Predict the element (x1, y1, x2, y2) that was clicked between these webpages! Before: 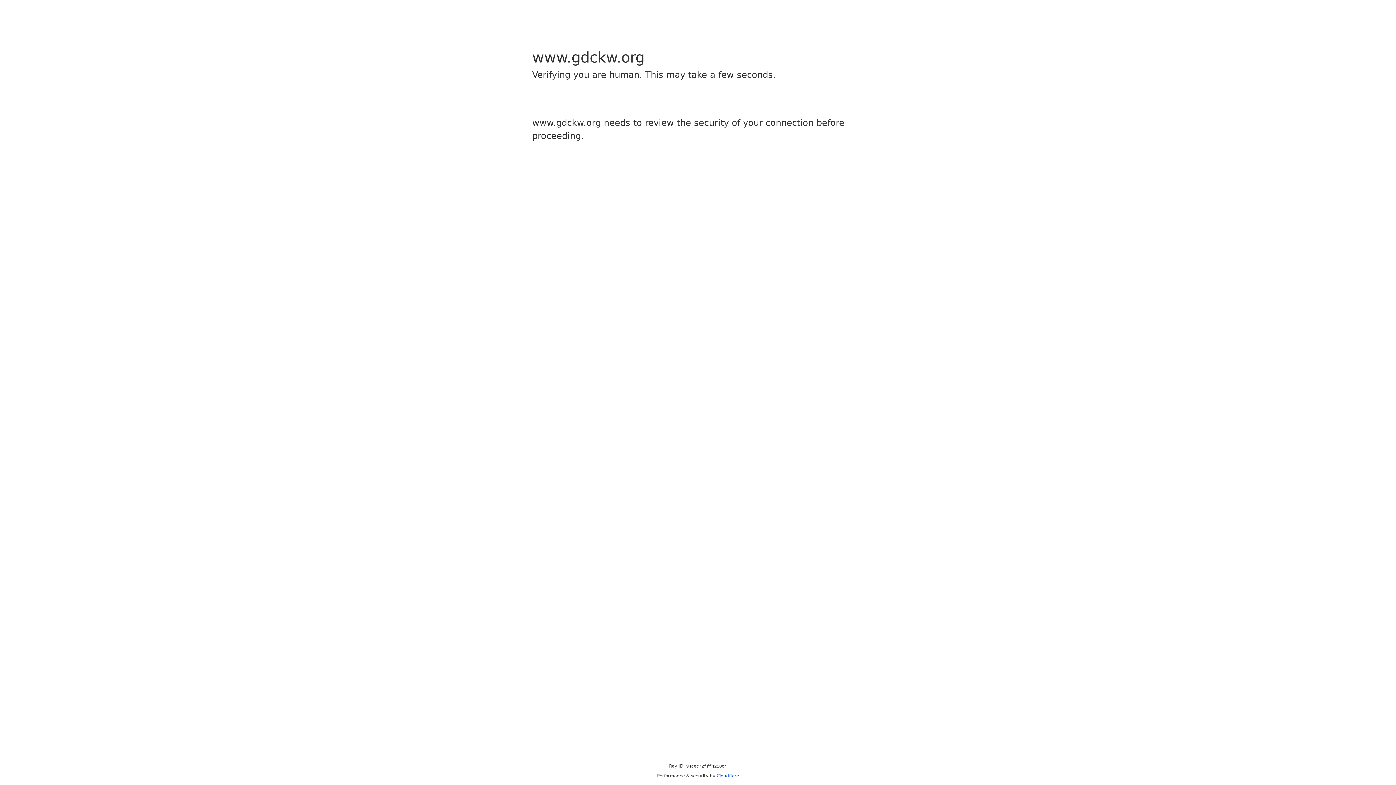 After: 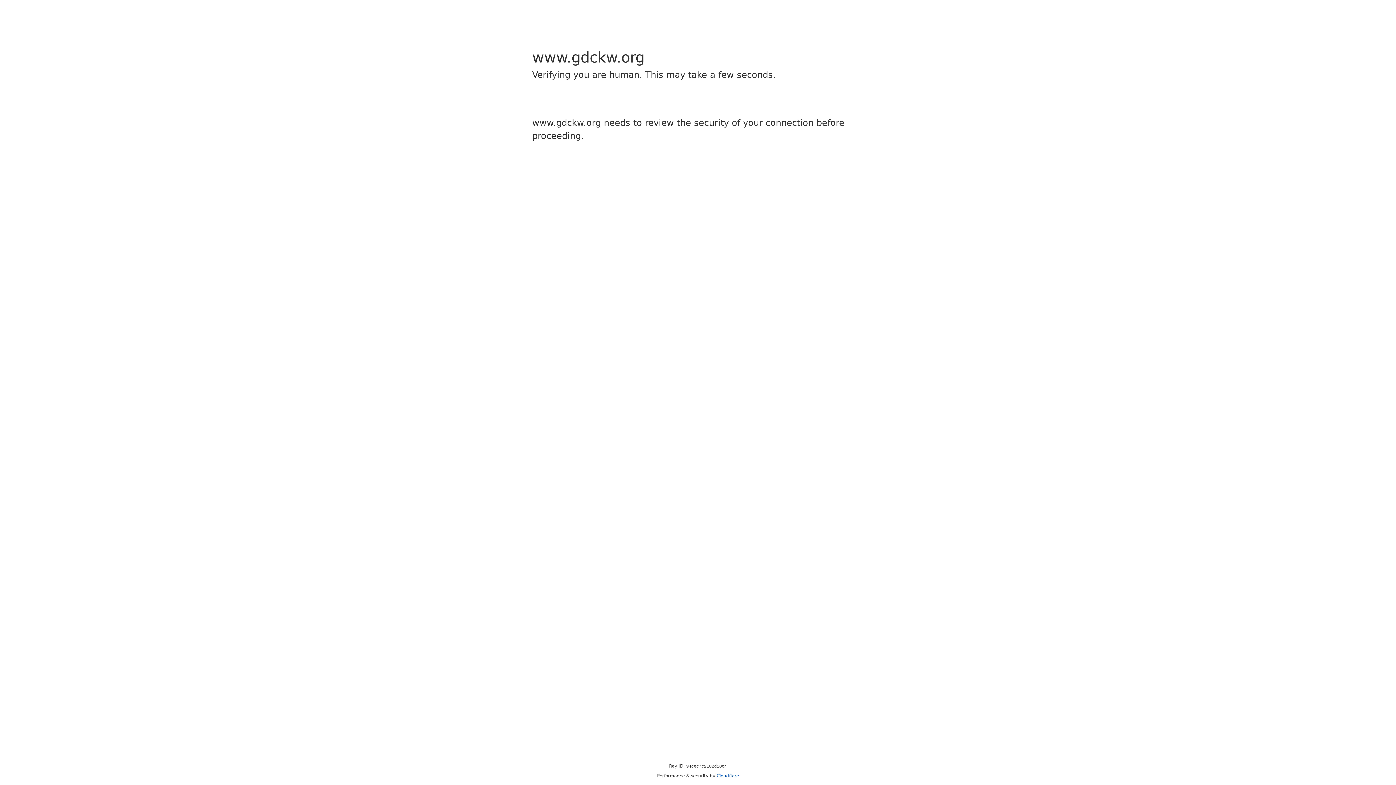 Action: bbox: (716, 773, 739, 778) label: Cloudflare